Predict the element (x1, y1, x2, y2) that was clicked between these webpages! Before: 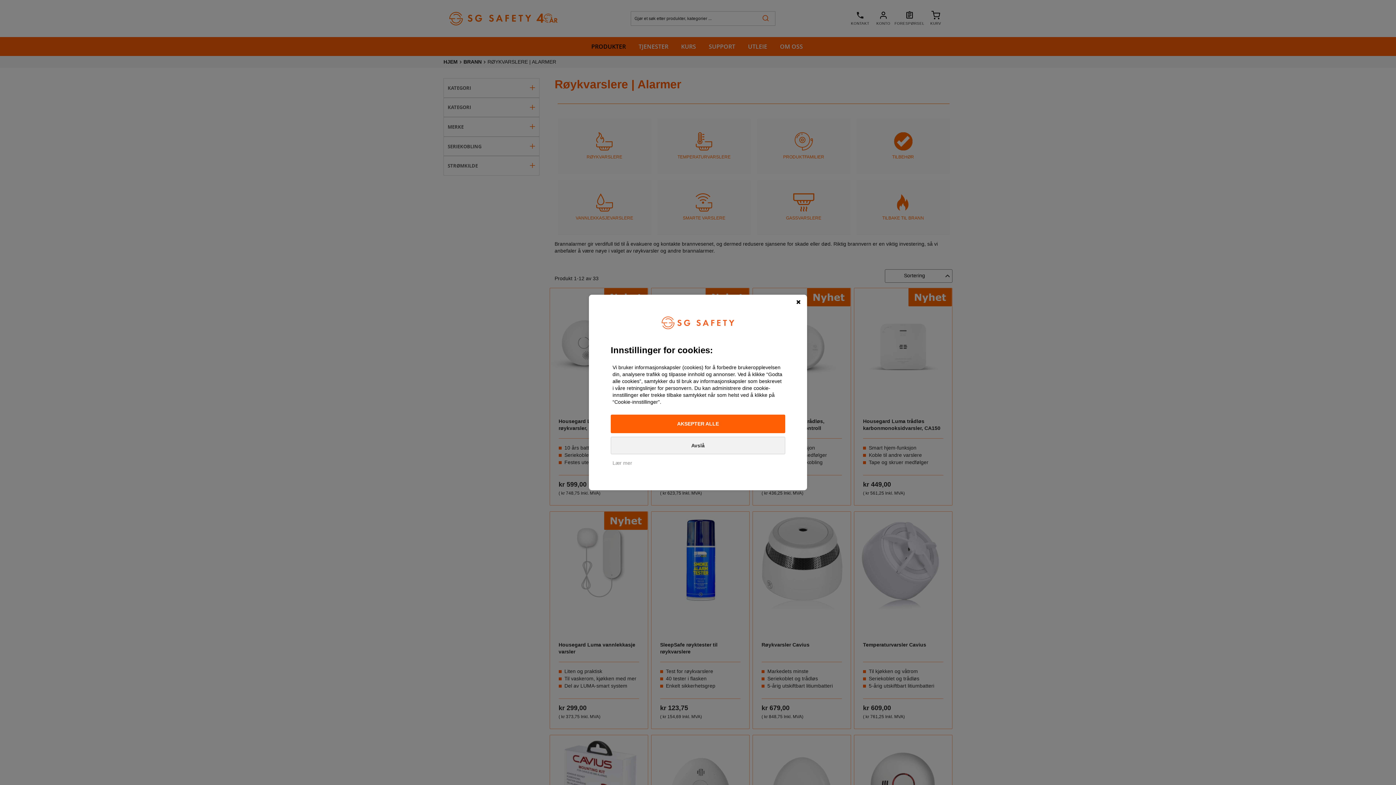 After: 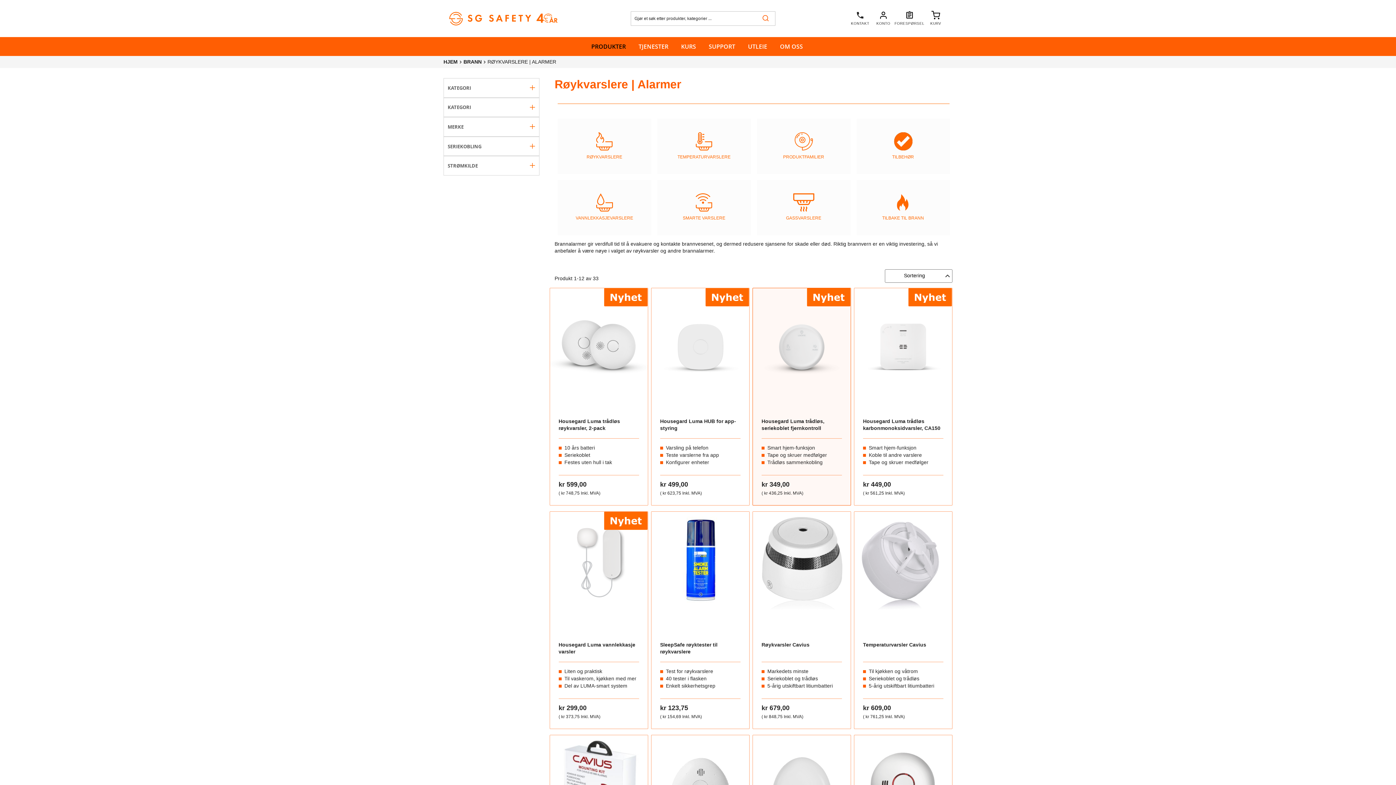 Action: bbox: (794, 298, 803, 307)